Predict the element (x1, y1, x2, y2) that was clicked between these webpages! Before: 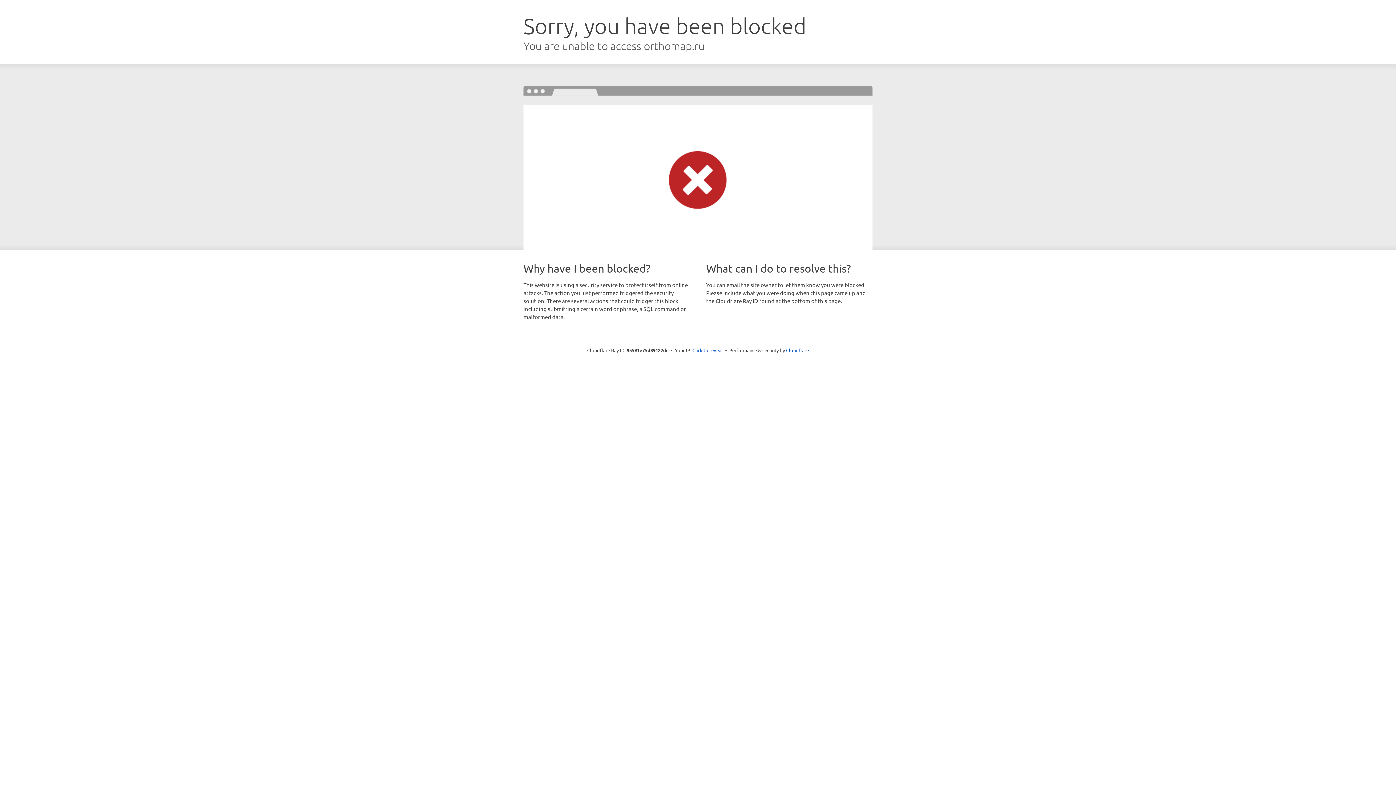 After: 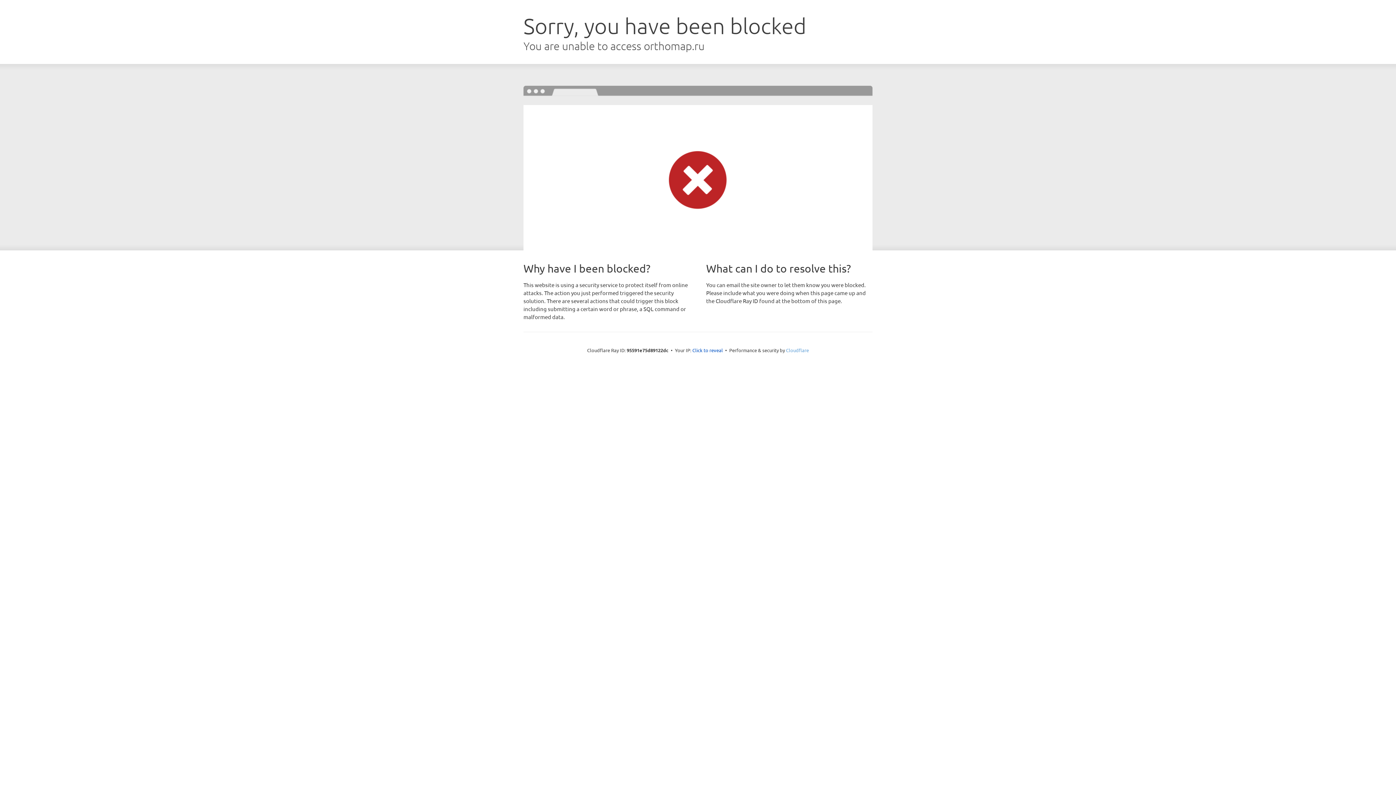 Action: bbox: (786, 347, 809, 353) label: Cloudflare